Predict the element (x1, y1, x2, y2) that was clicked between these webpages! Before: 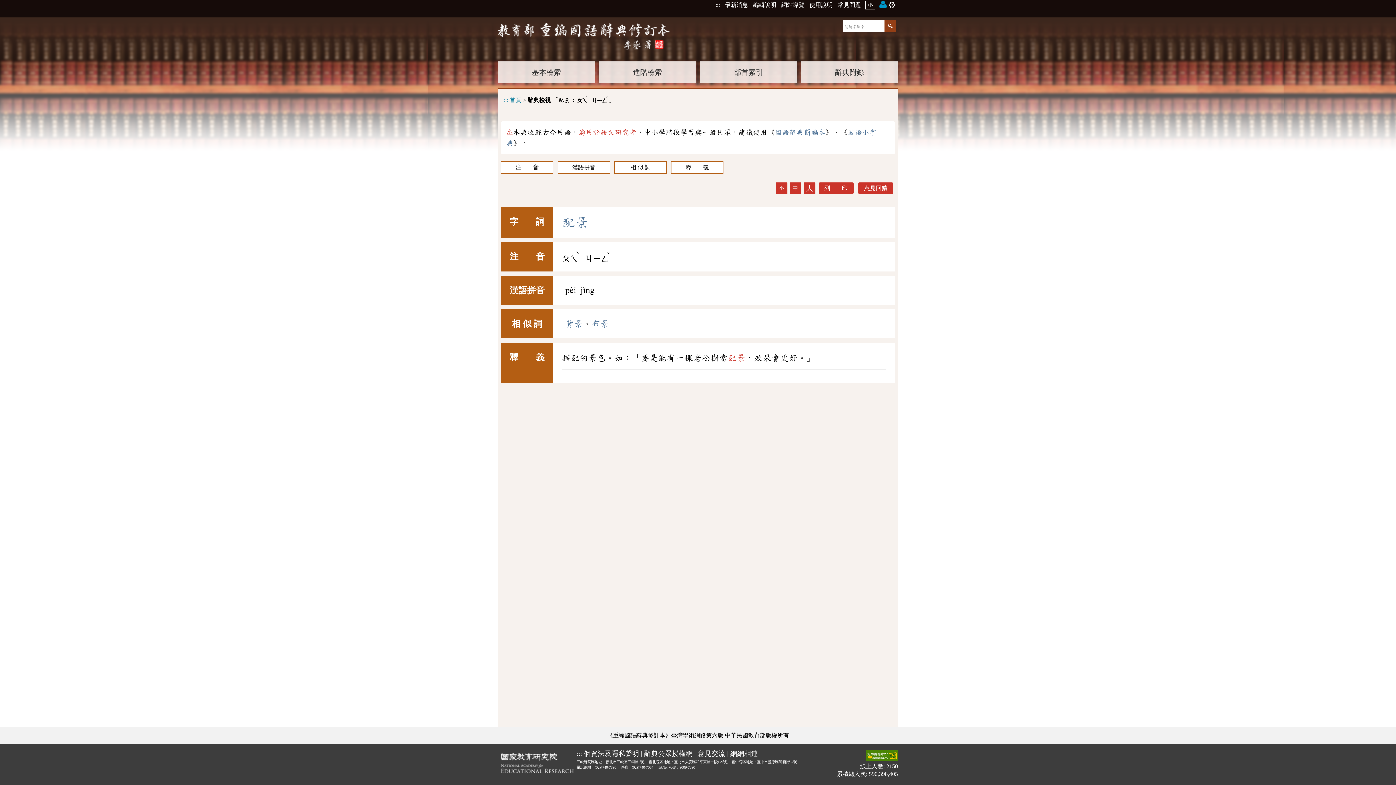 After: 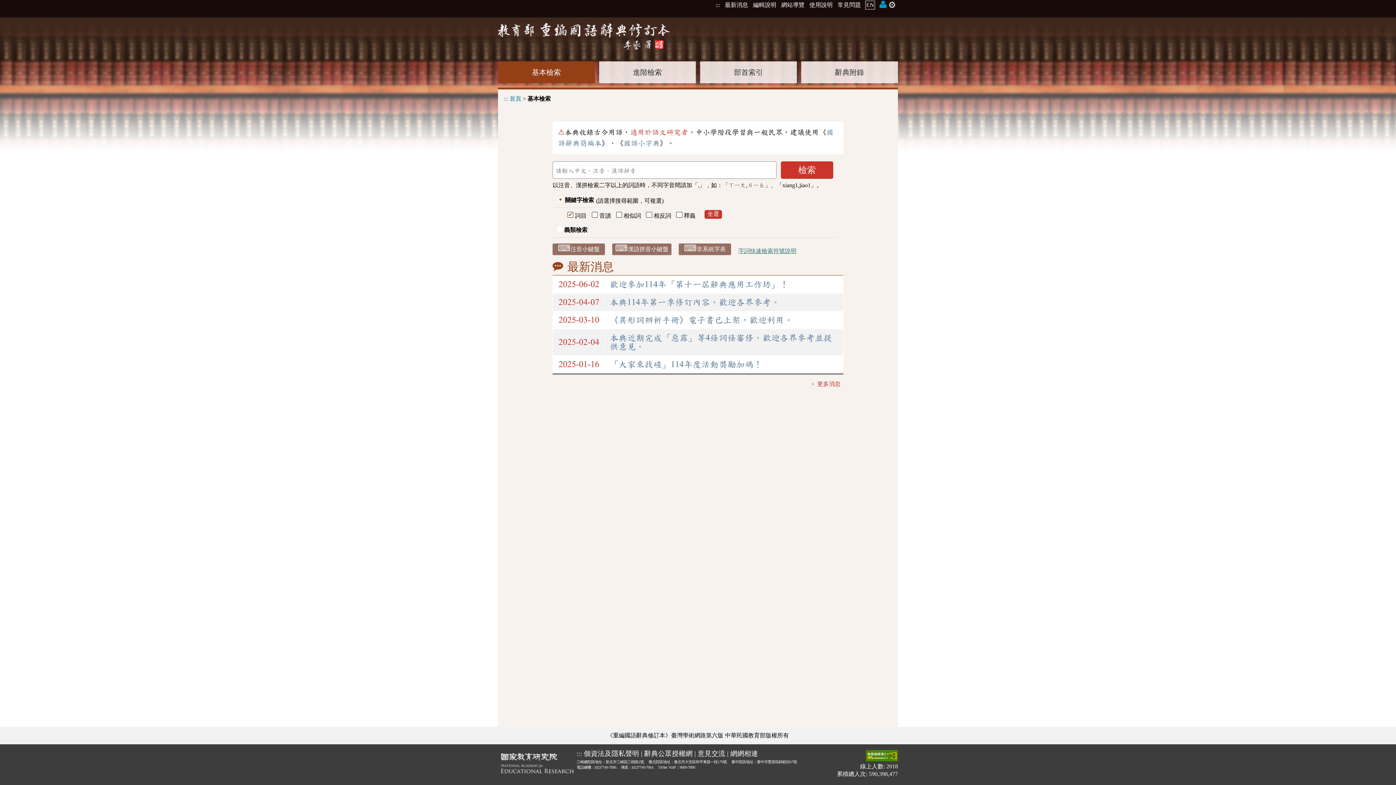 Action: label: 最新消息 bbox: (724, 0, 748, 8)